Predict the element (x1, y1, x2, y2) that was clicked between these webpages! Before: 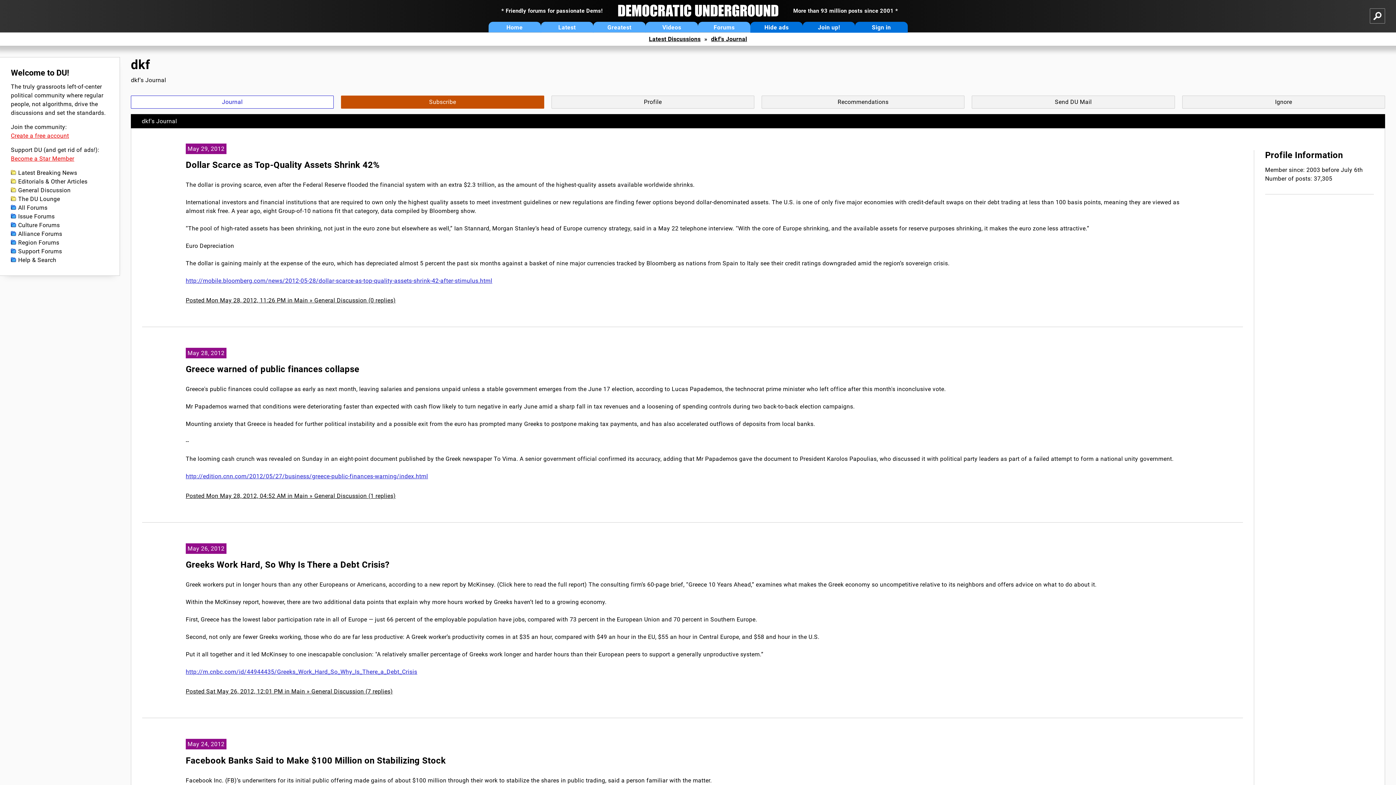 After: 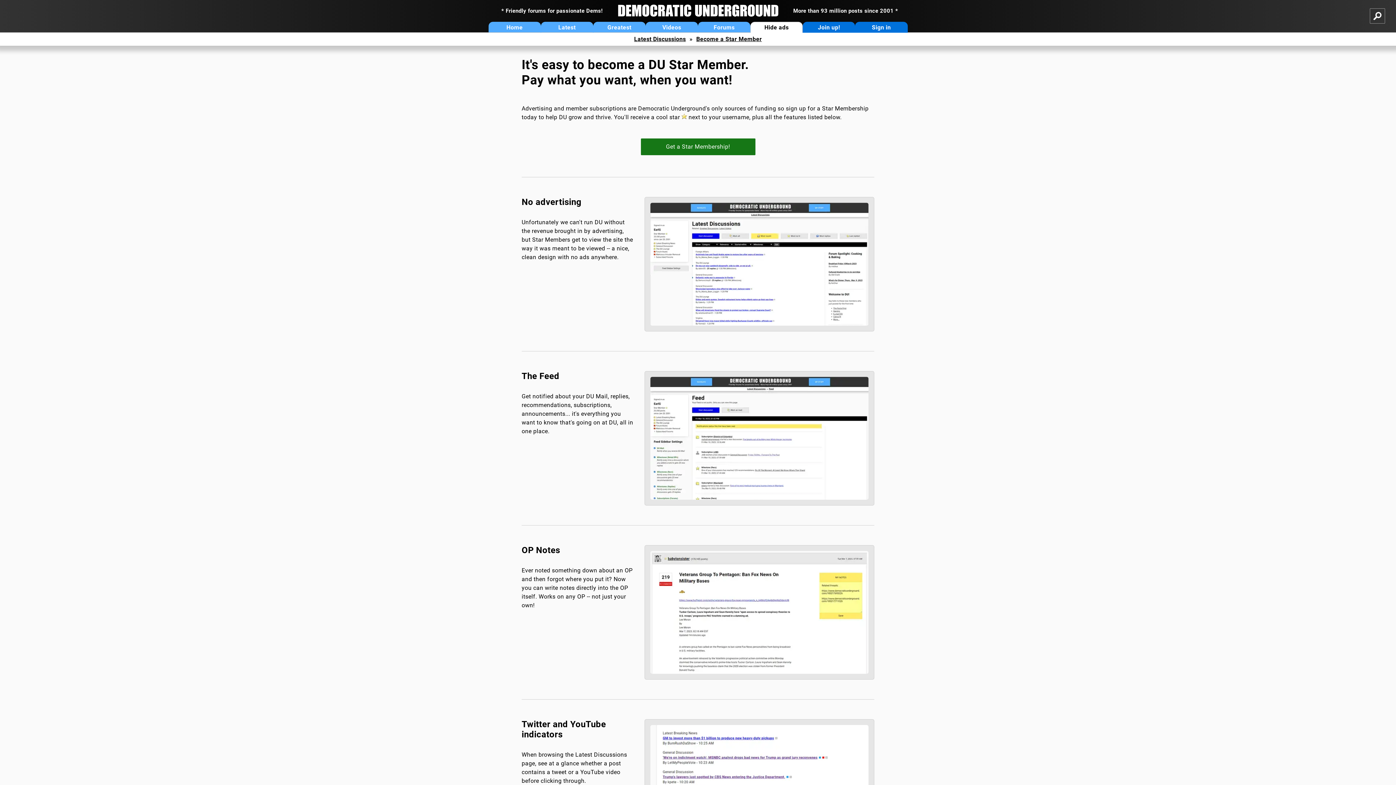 Action: label: Hide ads bbox: (750, 21, 803, 32)